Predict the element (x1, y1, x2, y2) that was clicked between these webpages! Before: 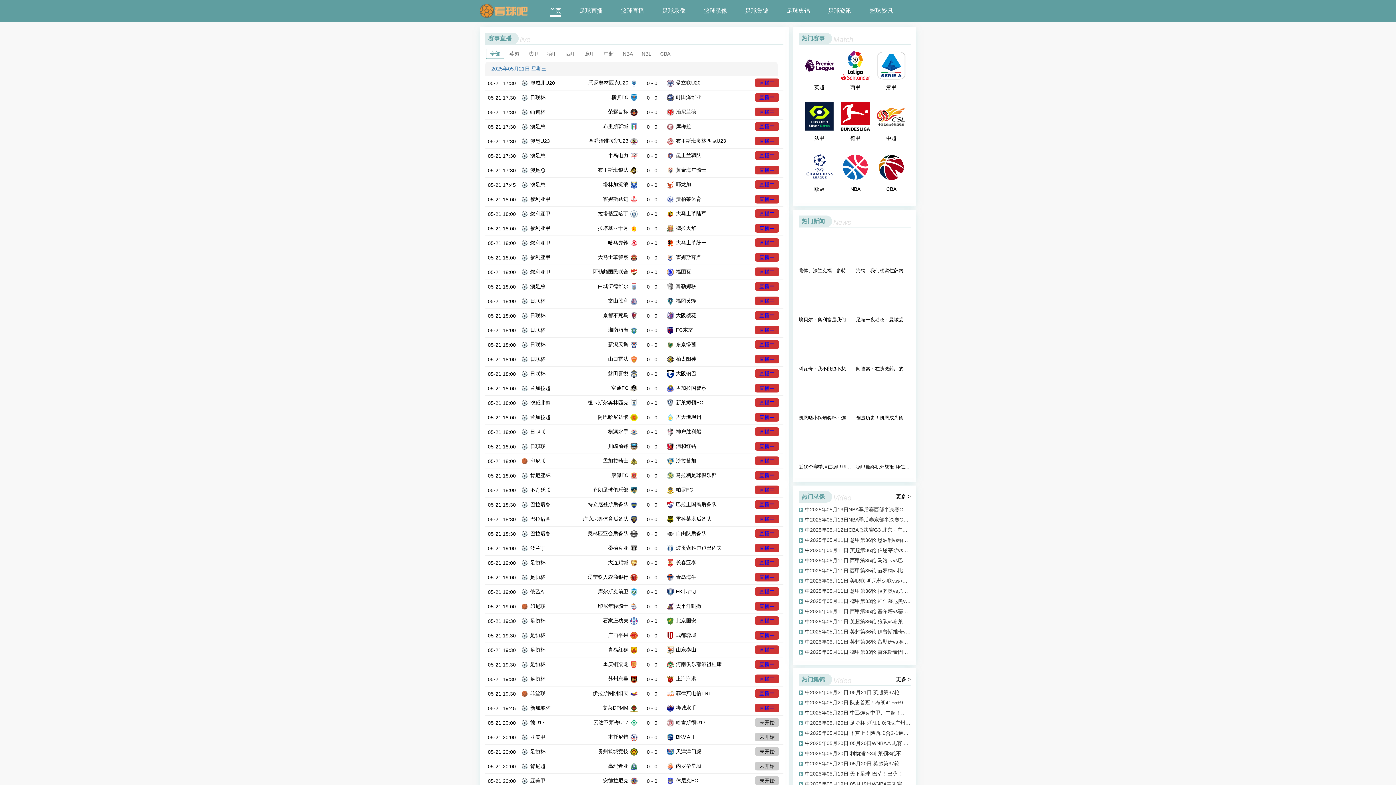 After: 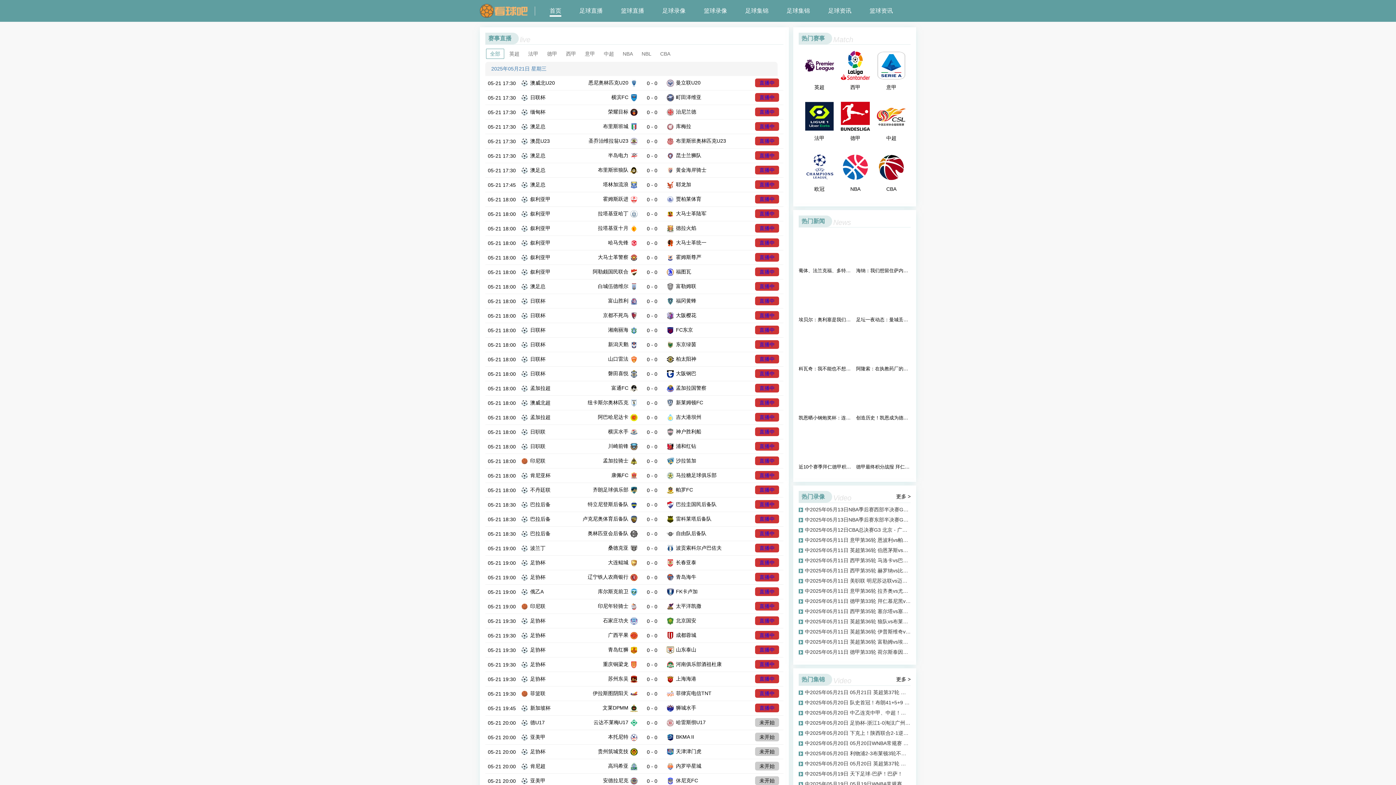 Action: label: 日联杯 bbox: (530, 341, 545, 347)